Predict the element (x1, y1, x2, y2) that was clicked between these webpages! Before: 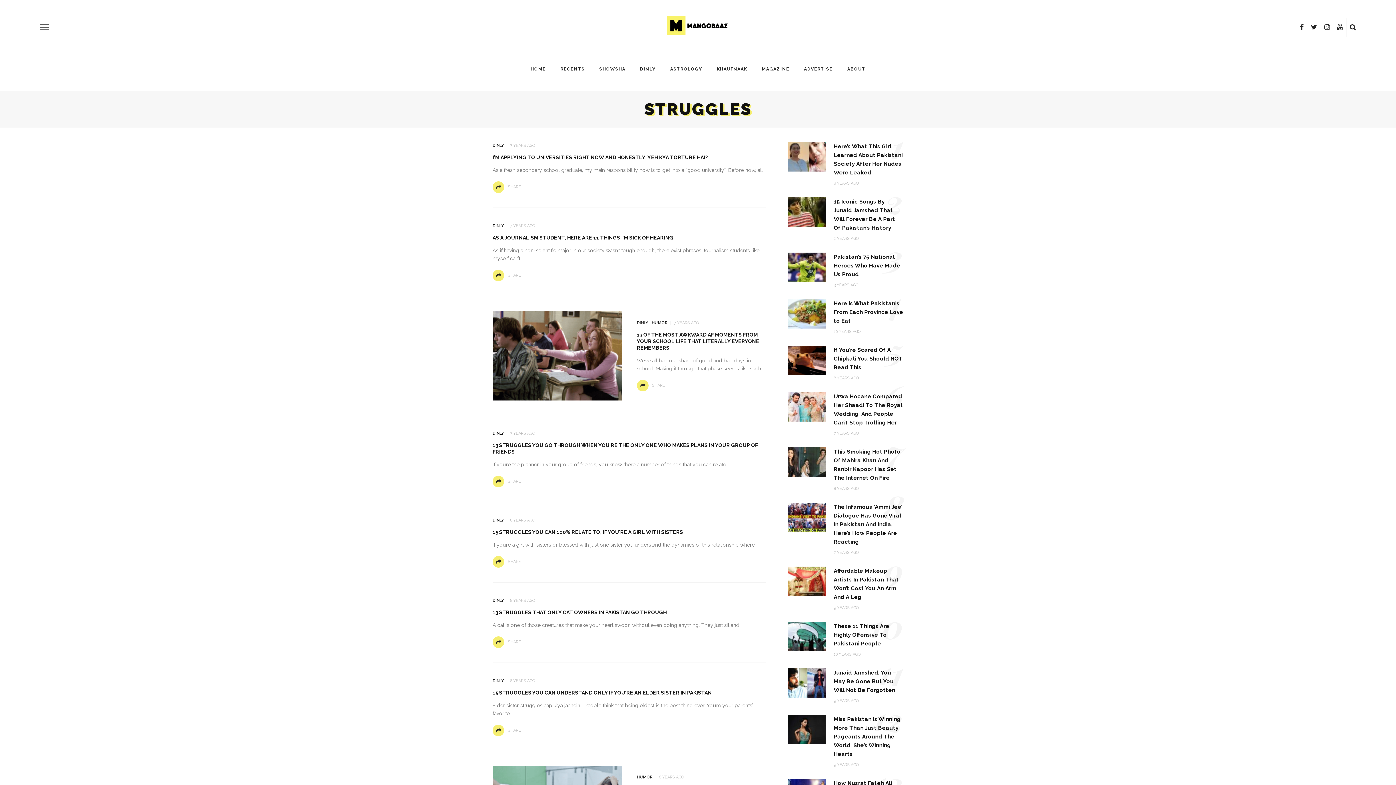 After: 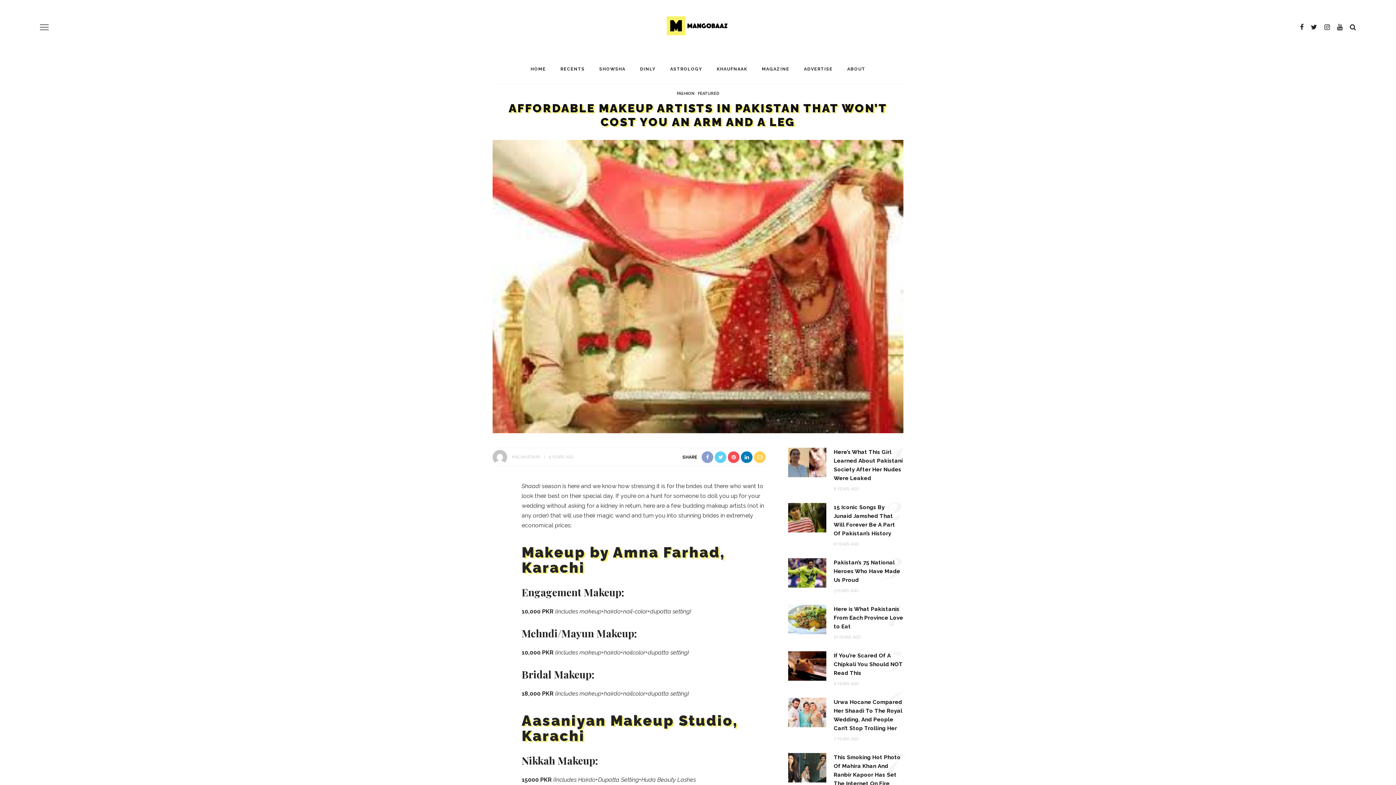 Action: bbox: (788, 577, 826, 584)